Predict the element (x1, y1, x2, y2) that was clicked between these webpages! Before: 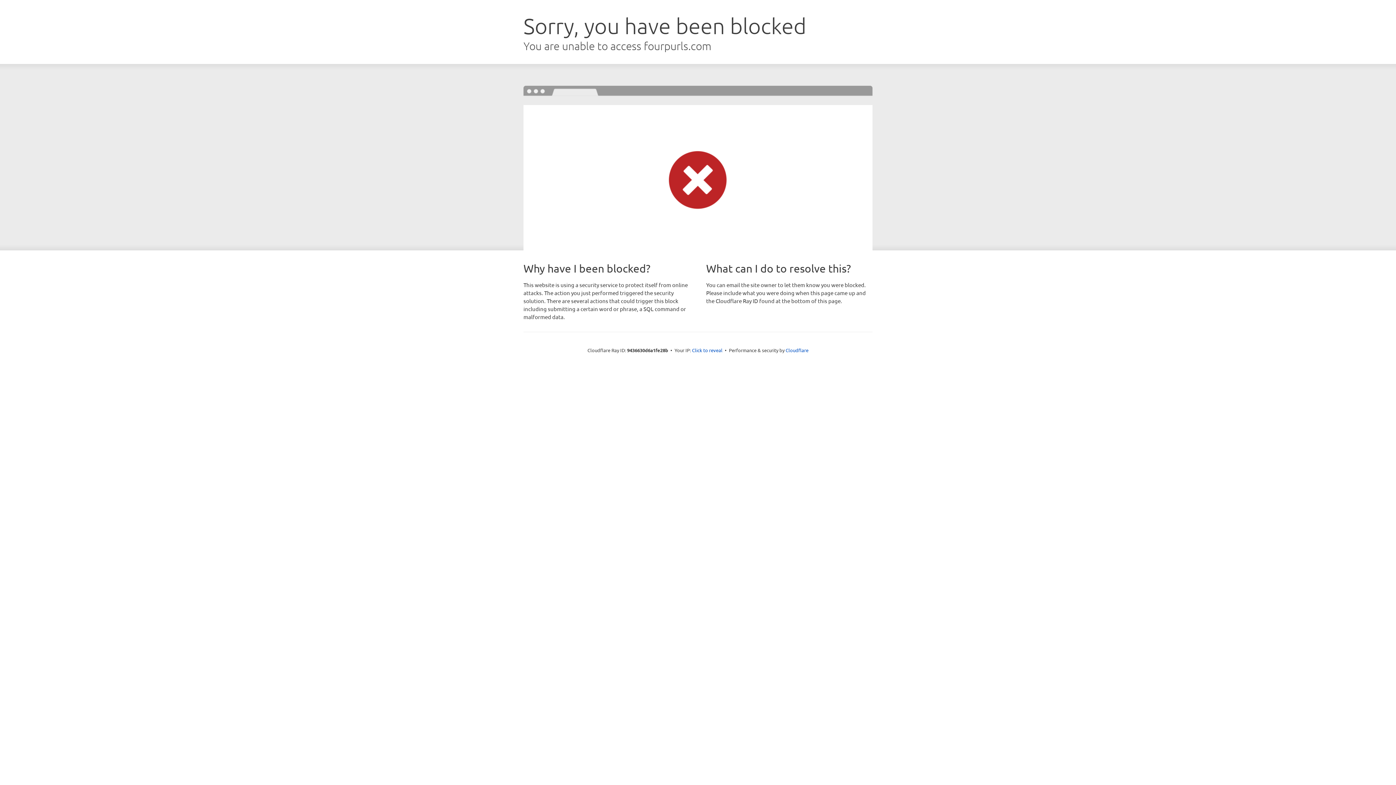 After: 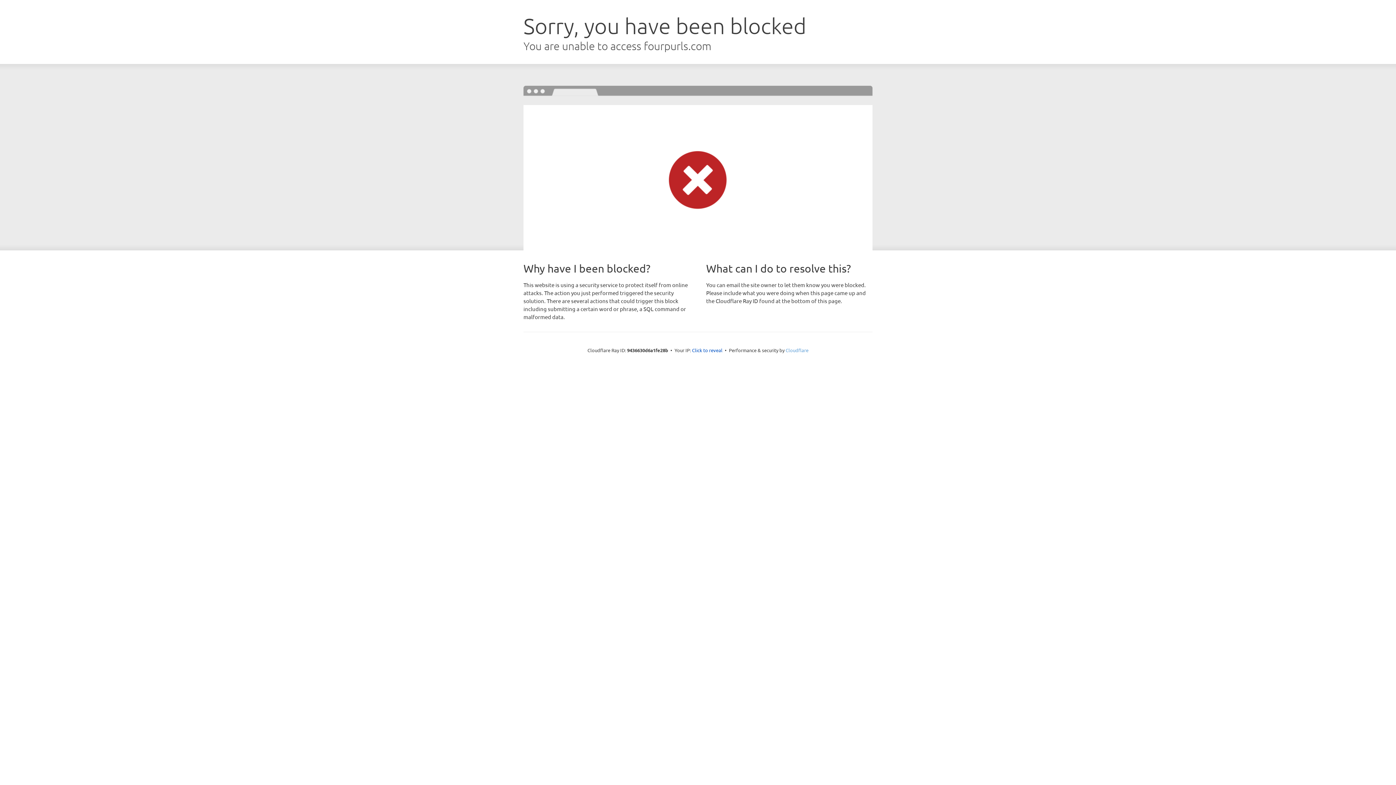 Action: bbox: (785, 347, 808, 353) label: Cloudflare